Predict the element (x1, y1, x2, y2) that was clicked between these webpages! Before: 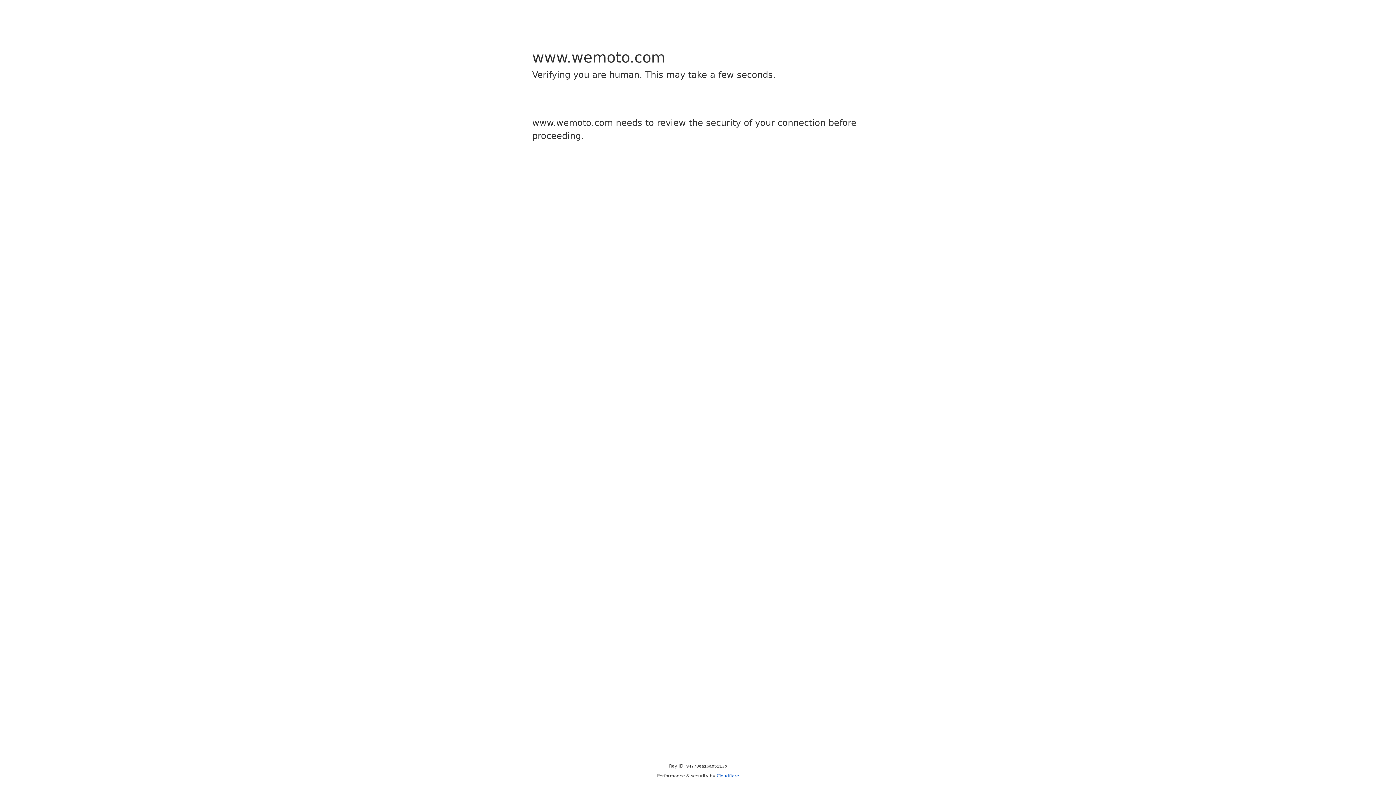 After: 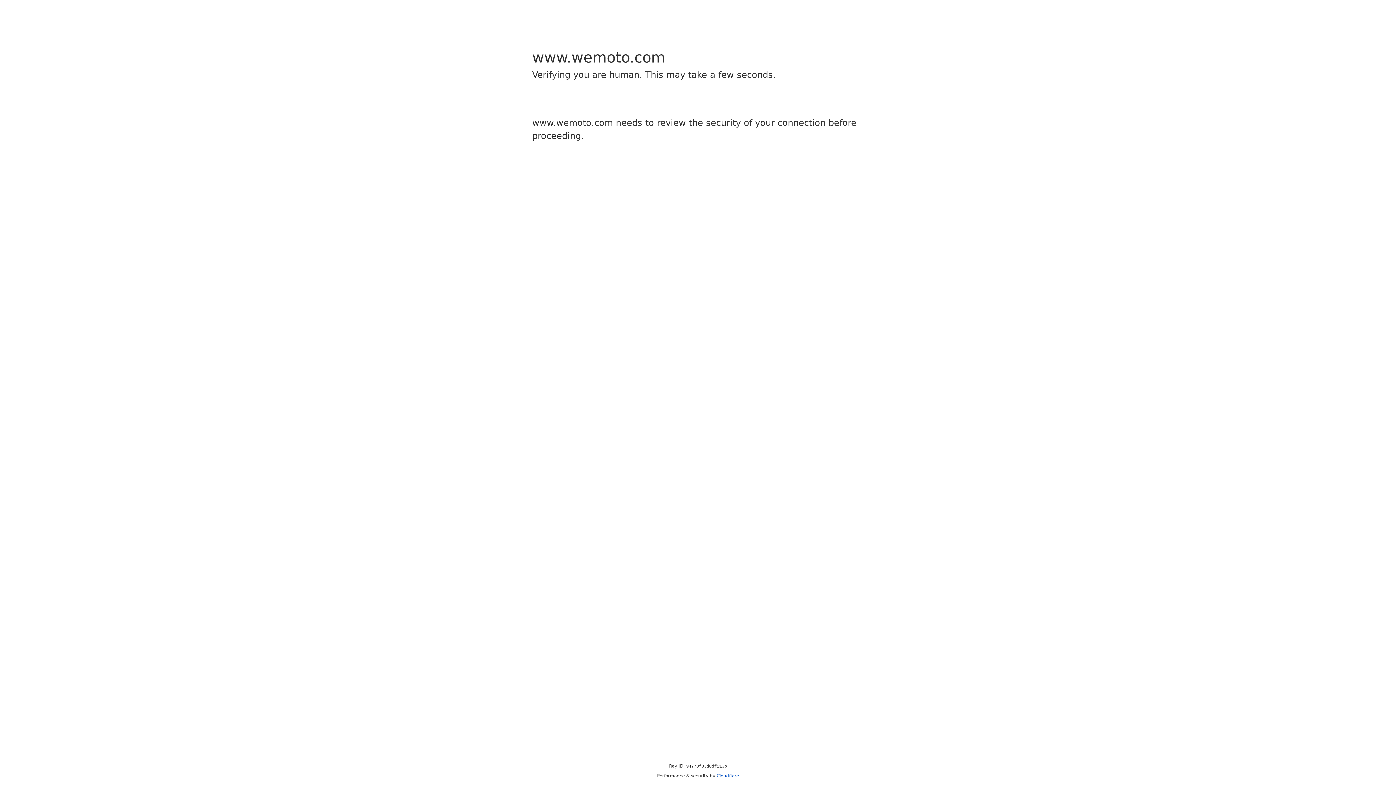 Action: label: Cloudflare bbox: (716, 773, 739, 778)